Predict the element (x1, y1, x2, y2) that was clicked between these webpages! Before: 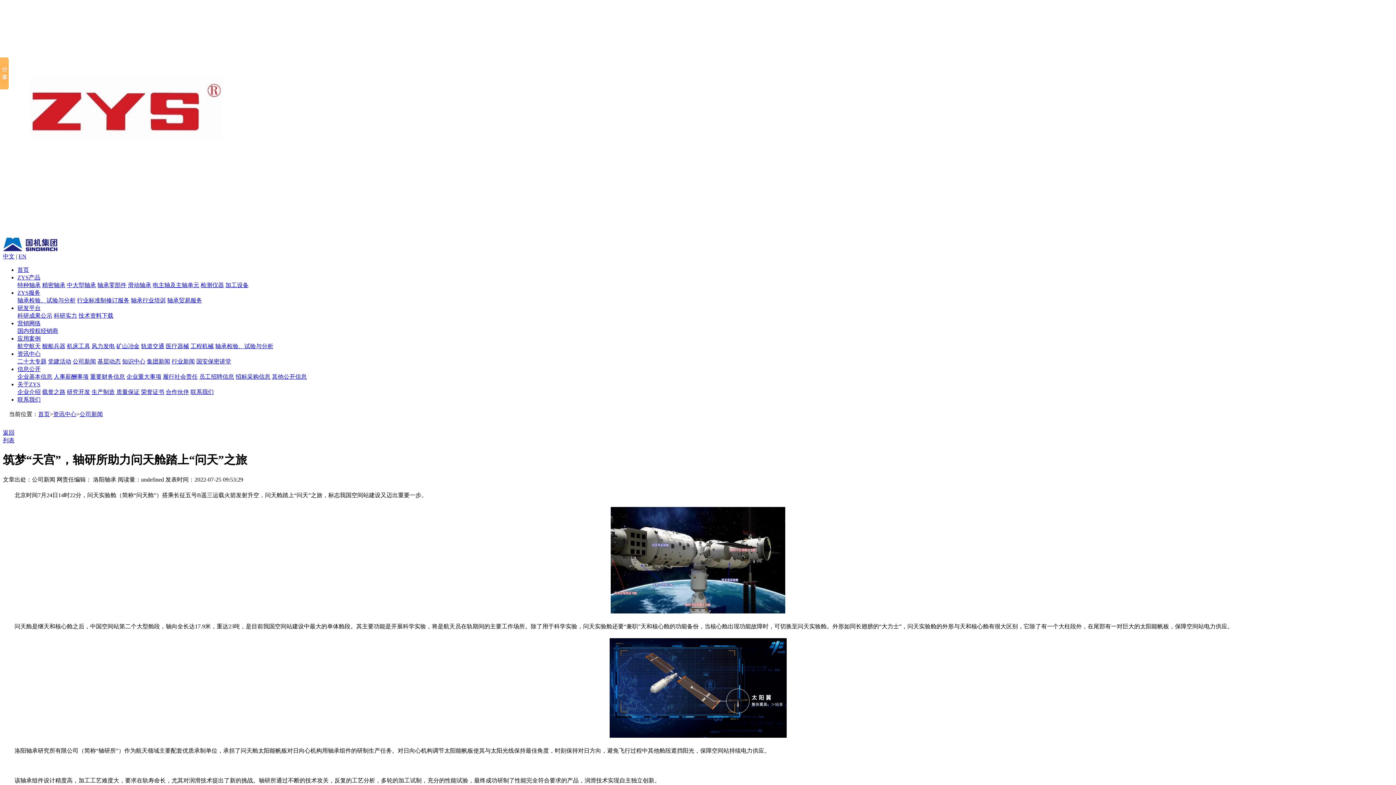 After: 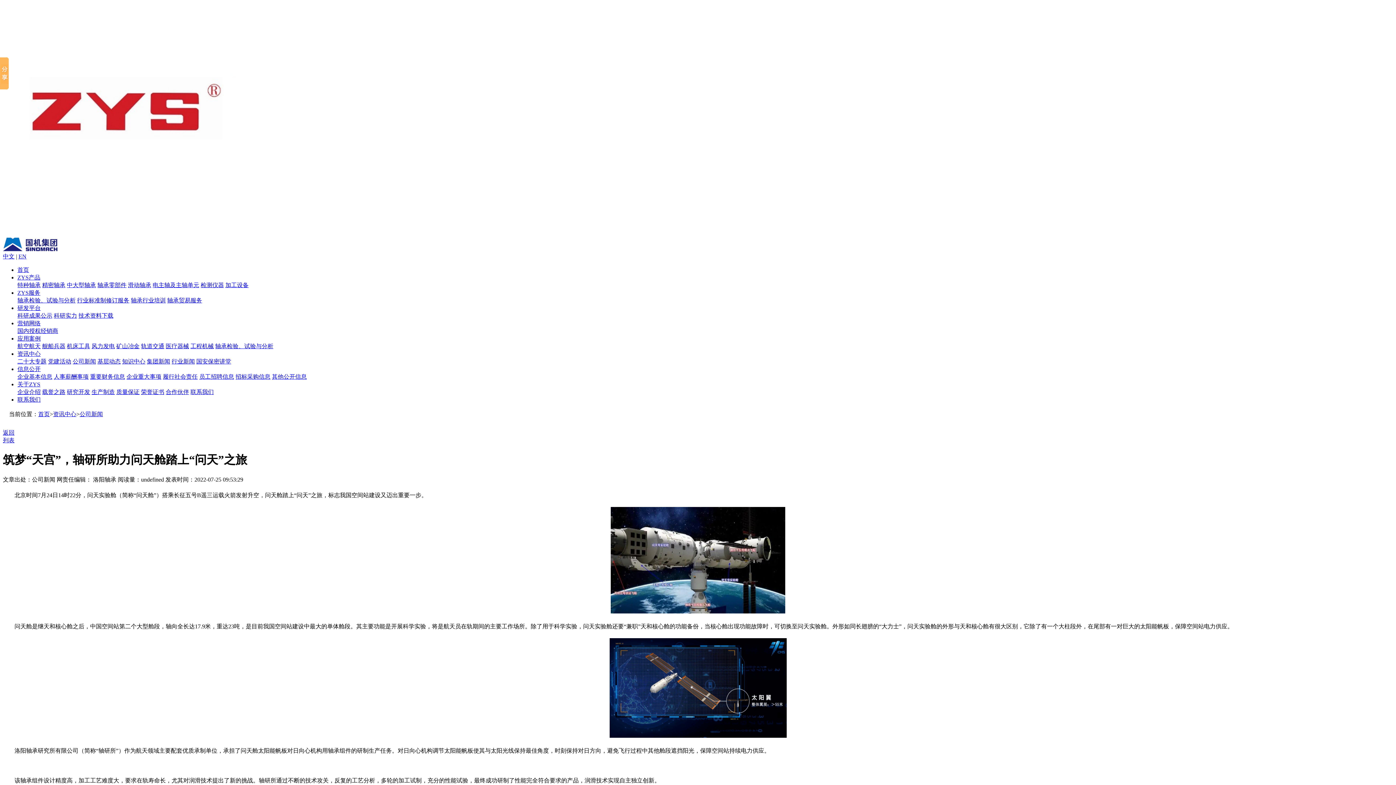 Action: label: 知识中心 bbox: (122, 358, 145, 364)